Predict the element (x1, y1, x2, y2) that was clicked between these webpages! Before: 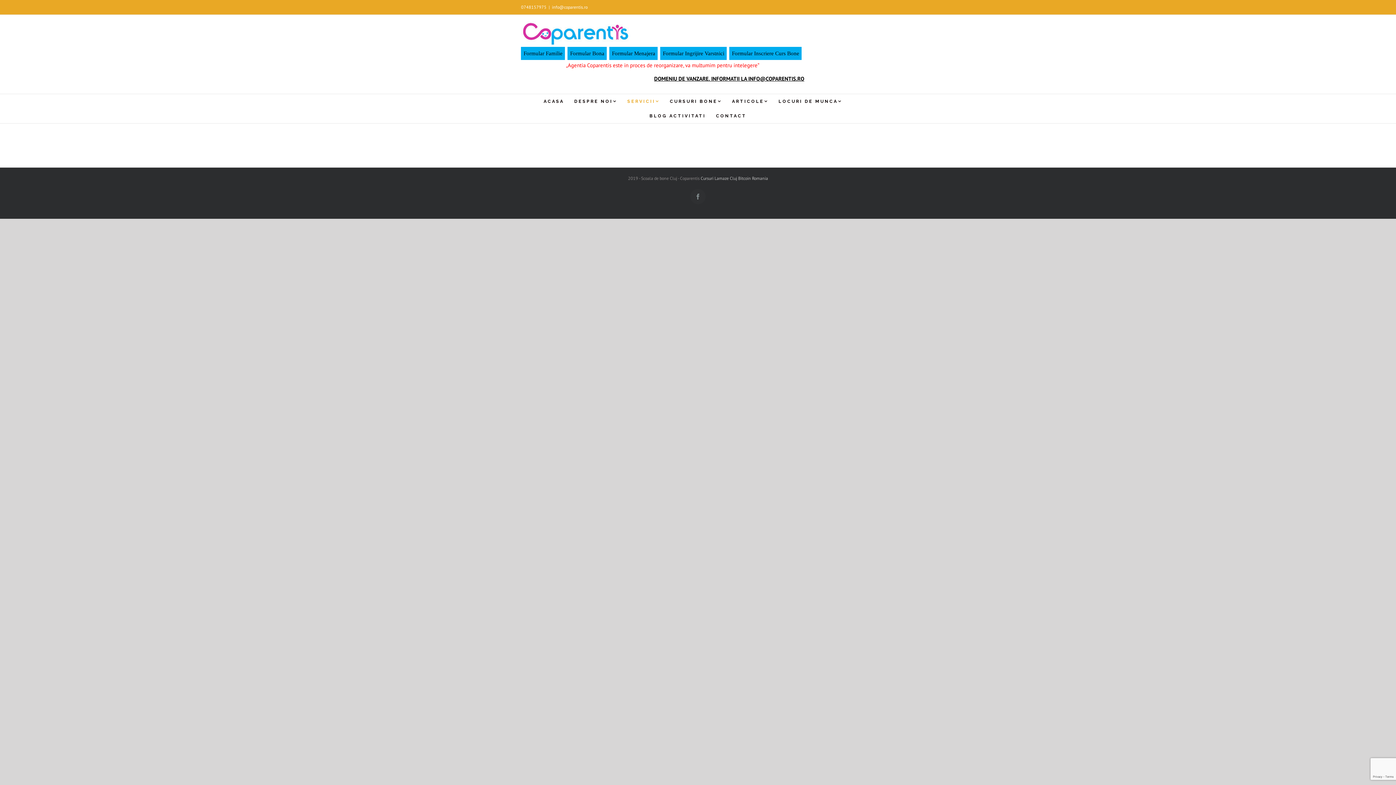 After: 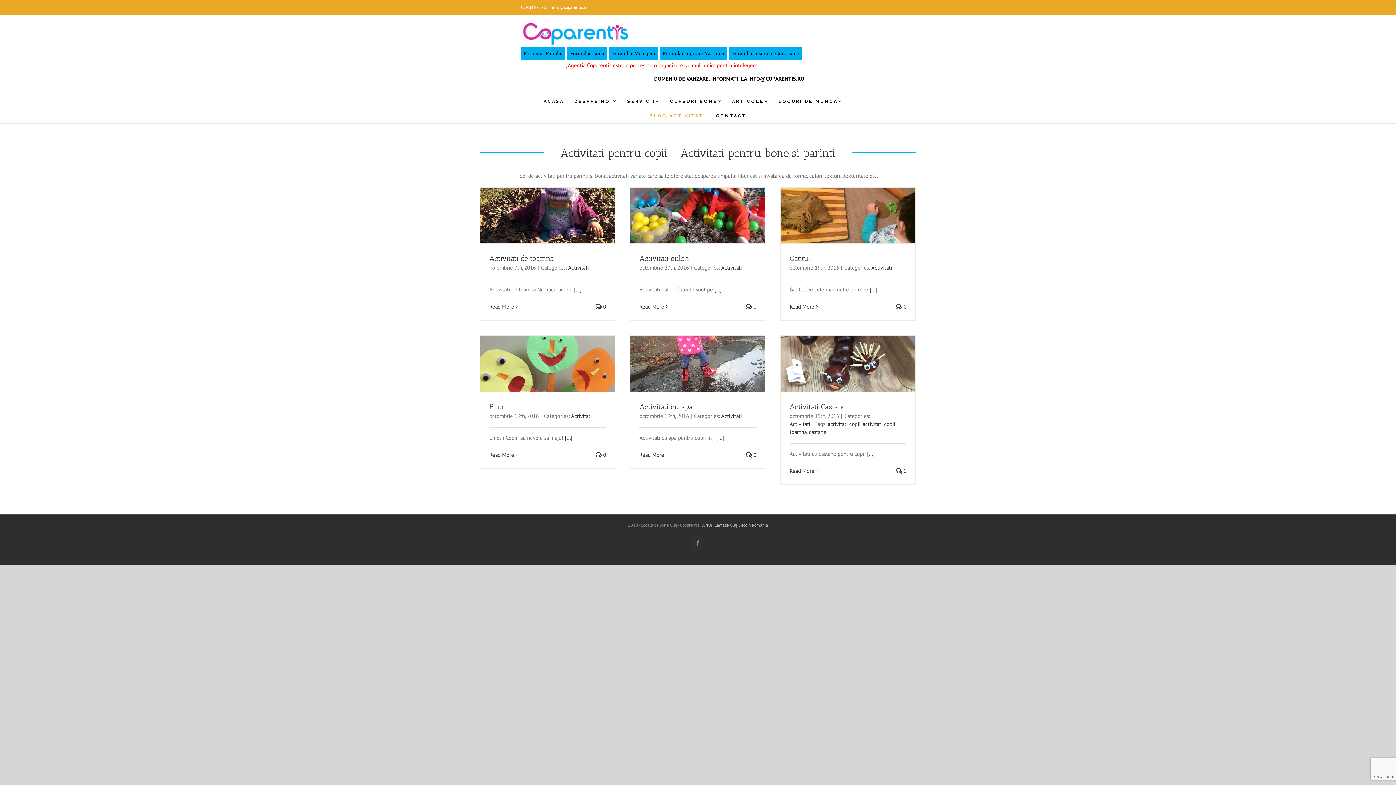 Action: label: BLOG ACTIVITATI bbox: (649, 108, 706, 123)